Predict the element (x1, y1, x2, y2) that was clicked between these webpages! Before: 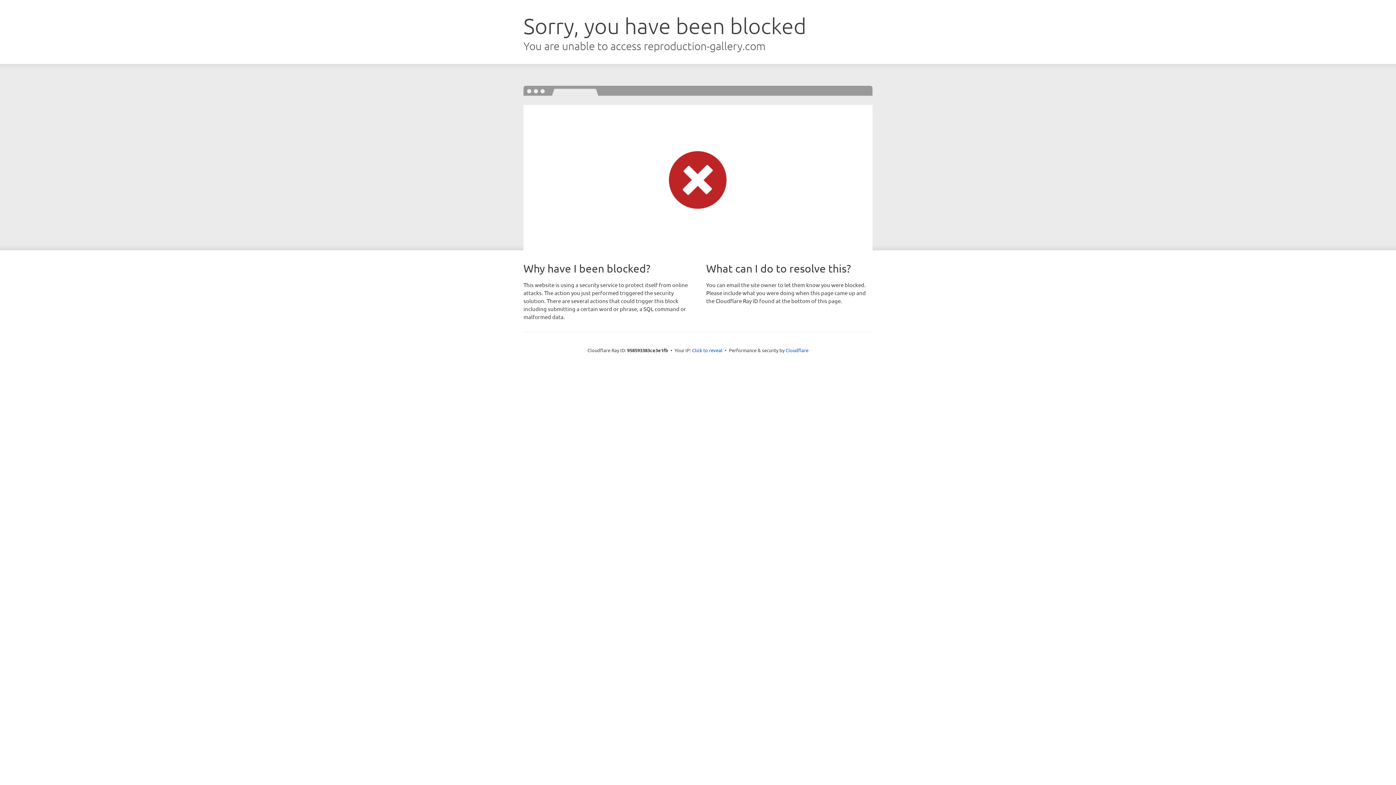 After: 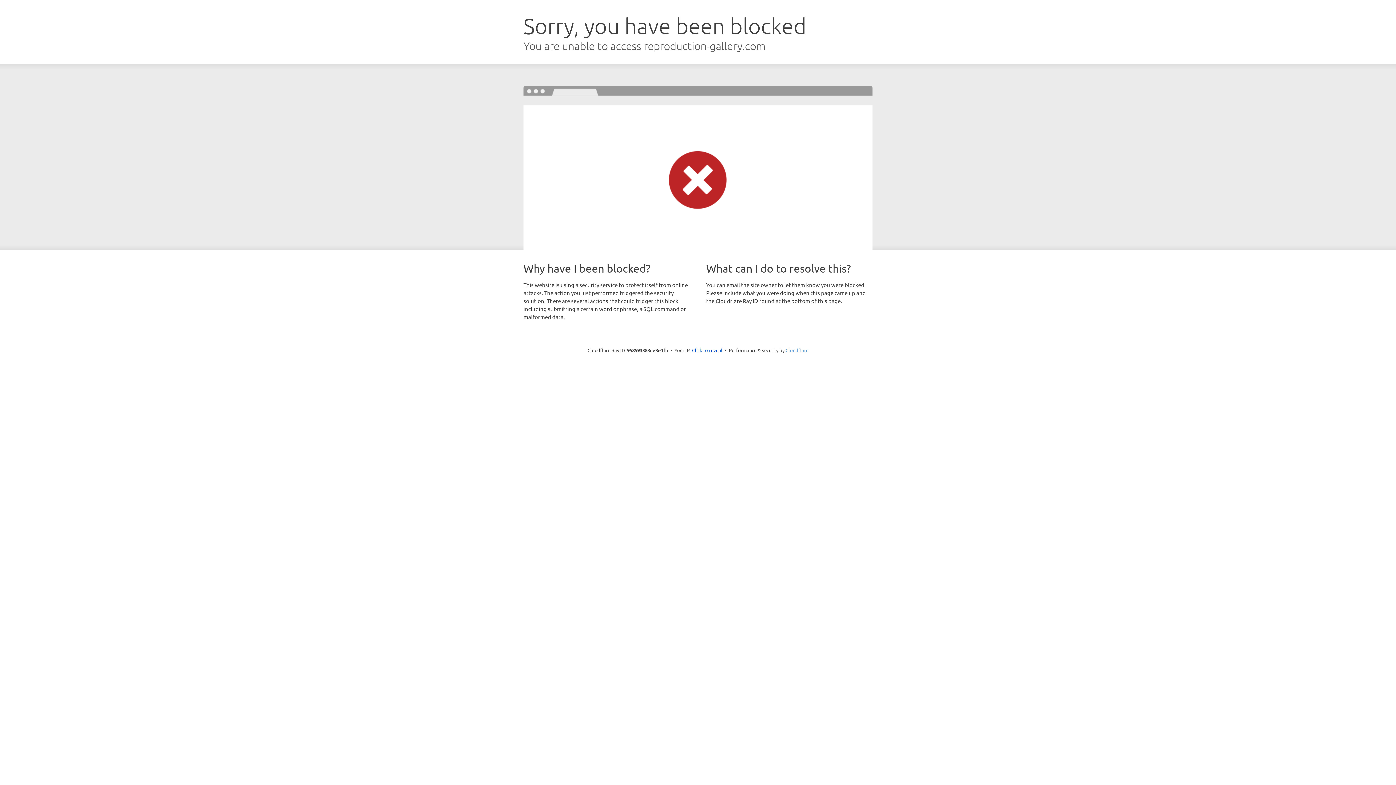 Action: label: Cloudflare bbox: (785, 347, 808, 353)